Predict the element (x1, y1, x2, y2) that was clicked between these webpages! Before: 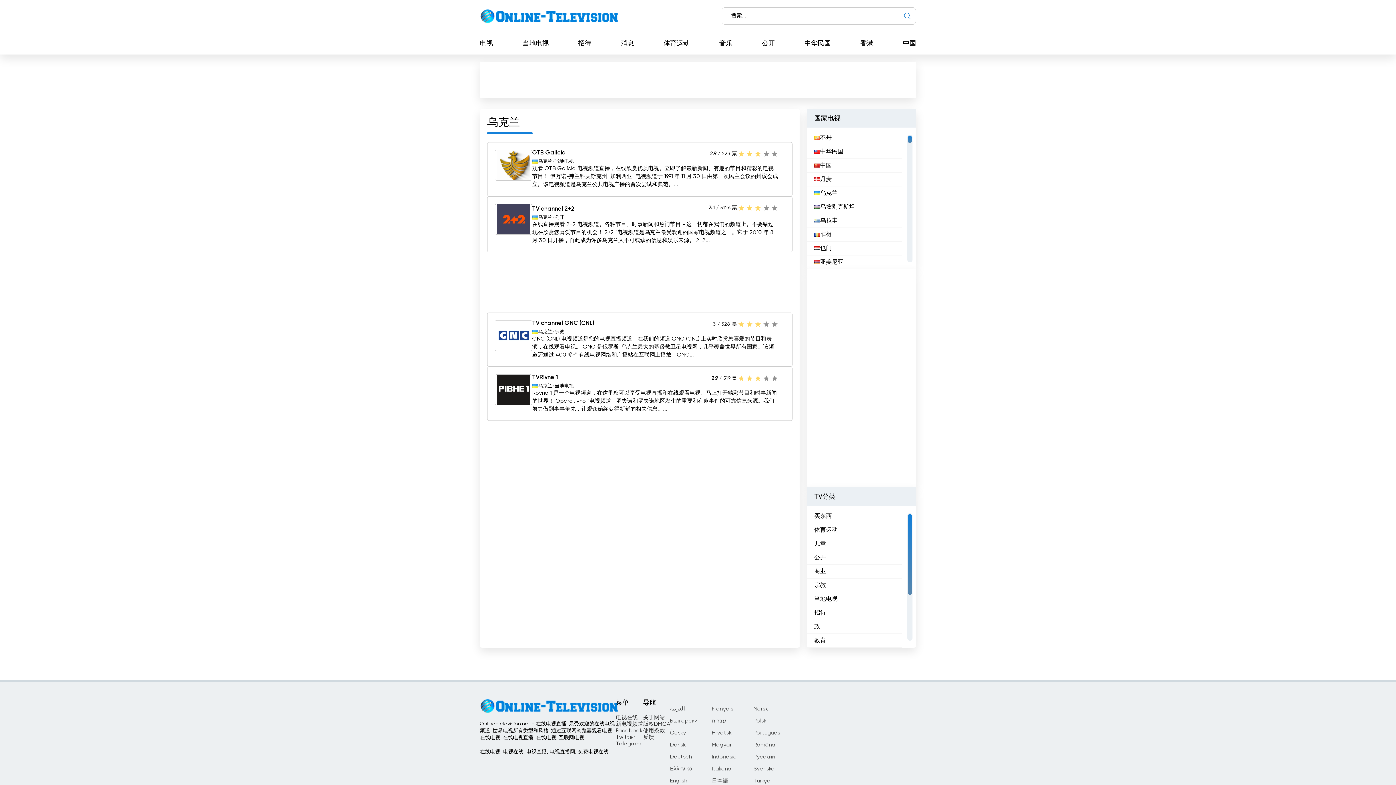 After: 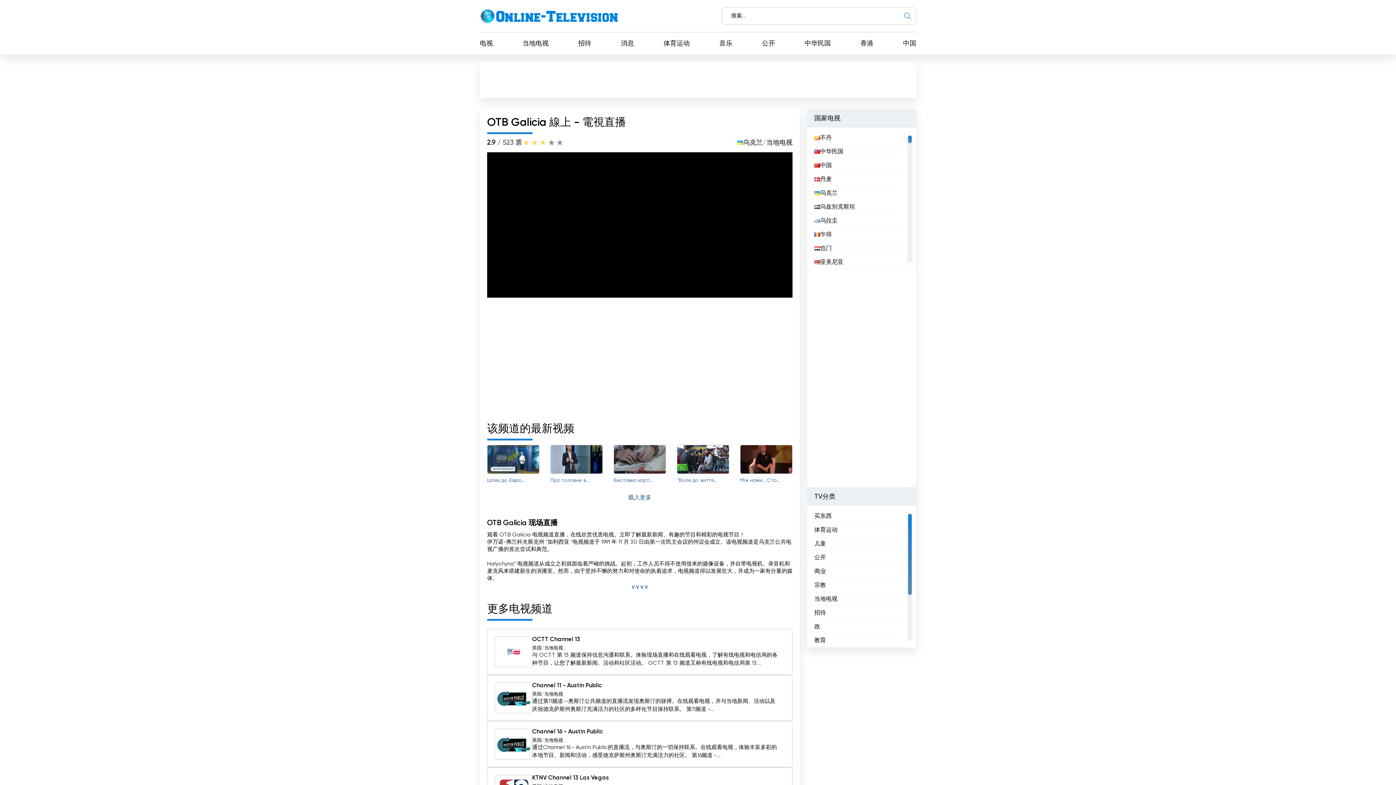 Action: bbox: (532, 150, 566, 156) label: OTB Galicia